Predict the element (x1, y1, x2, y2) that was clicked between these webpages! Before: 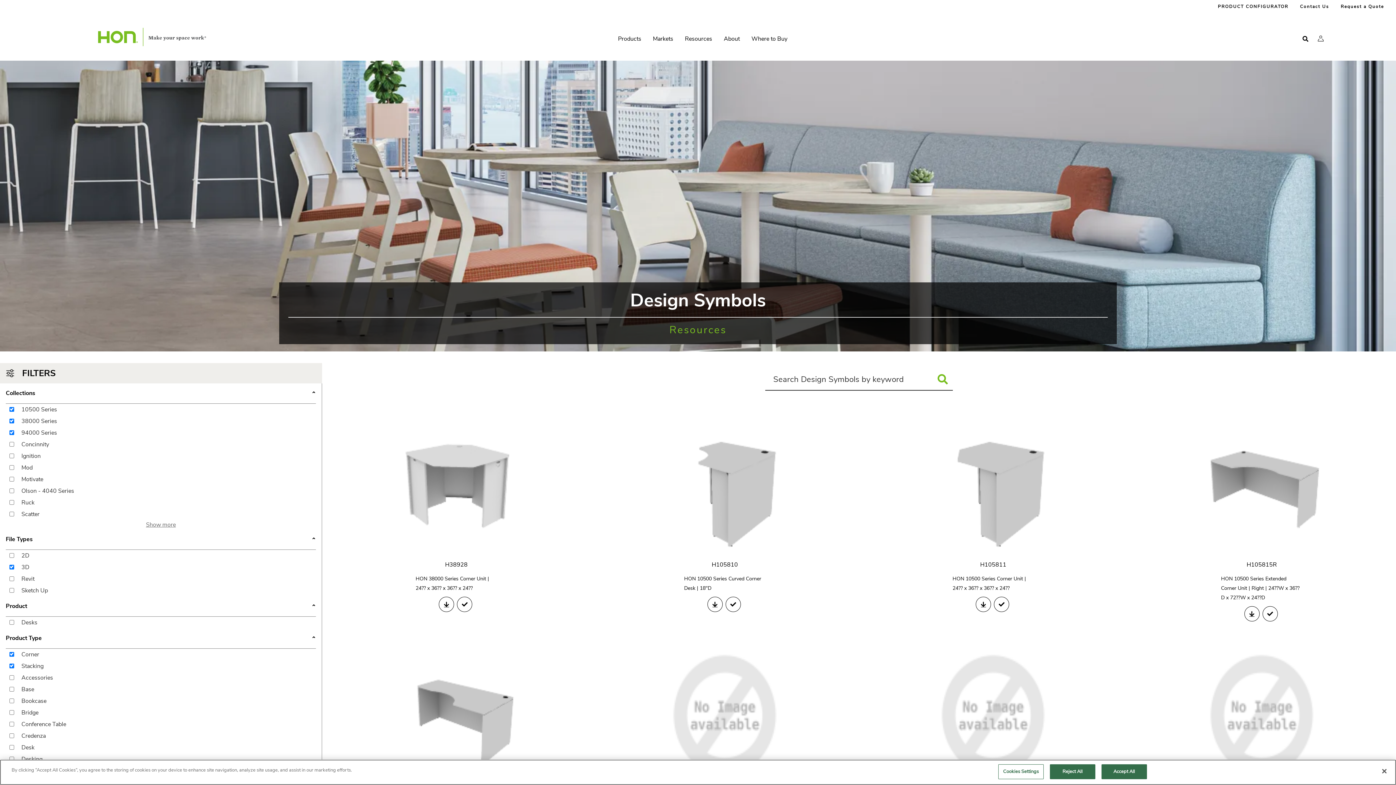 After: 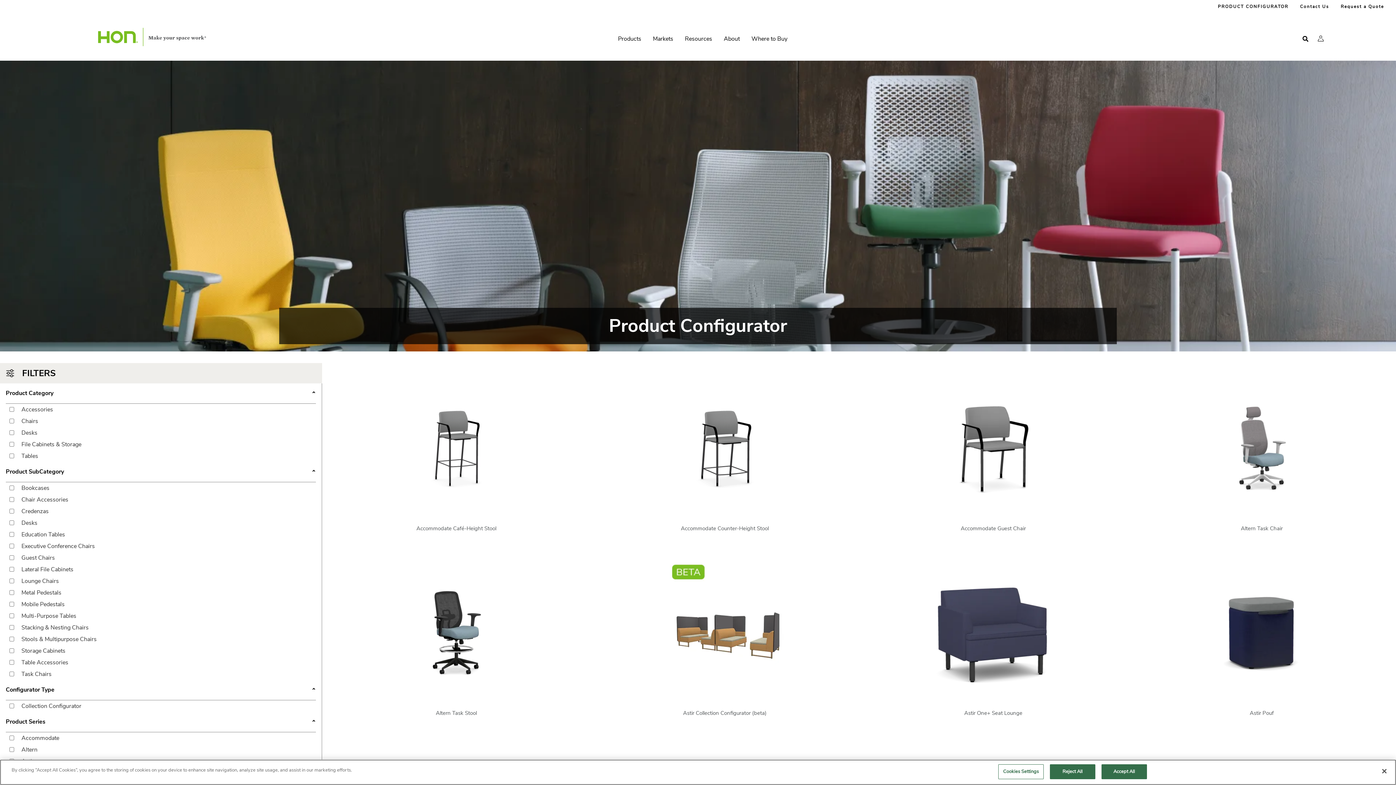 Action: bbox: (1212, 0, 1294, 13) label: PRODUCT CONFIGURATOR